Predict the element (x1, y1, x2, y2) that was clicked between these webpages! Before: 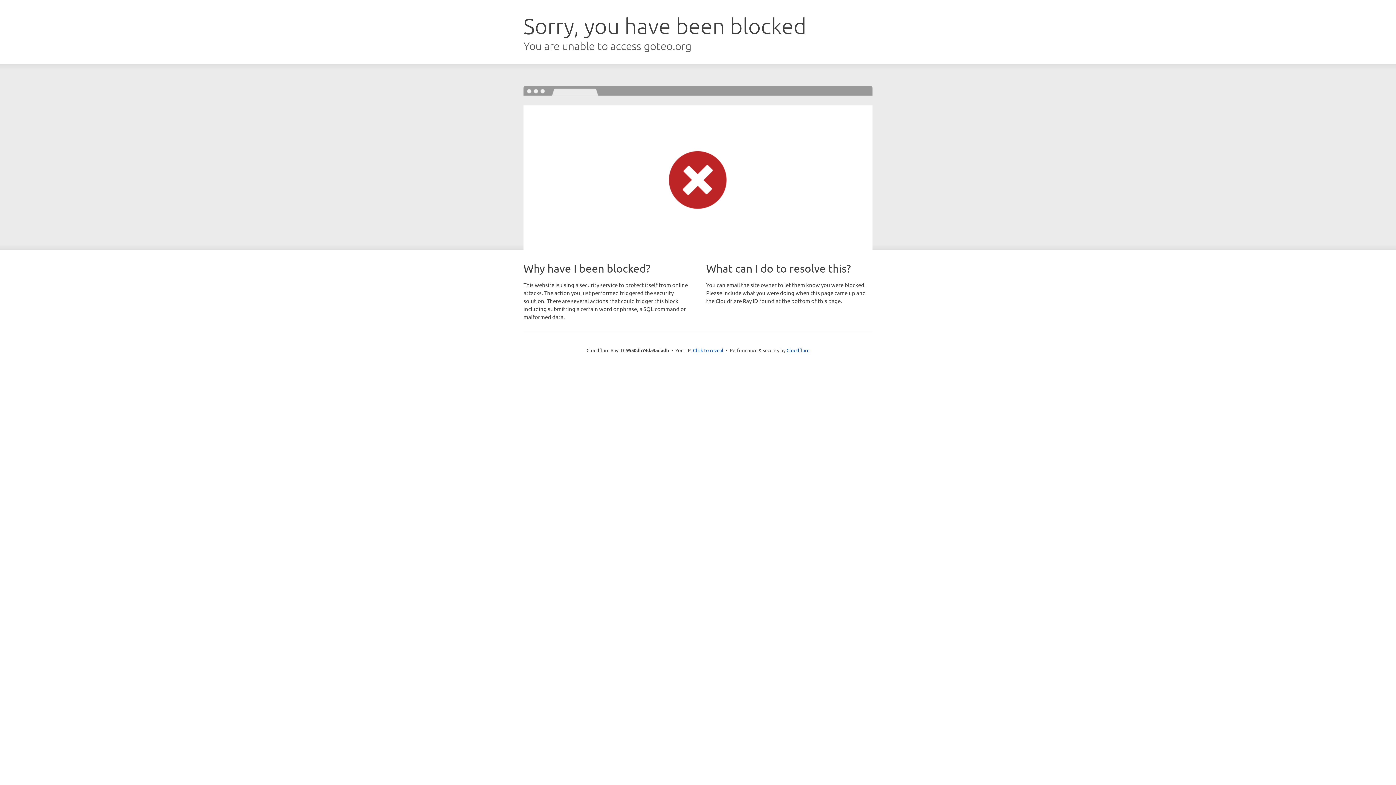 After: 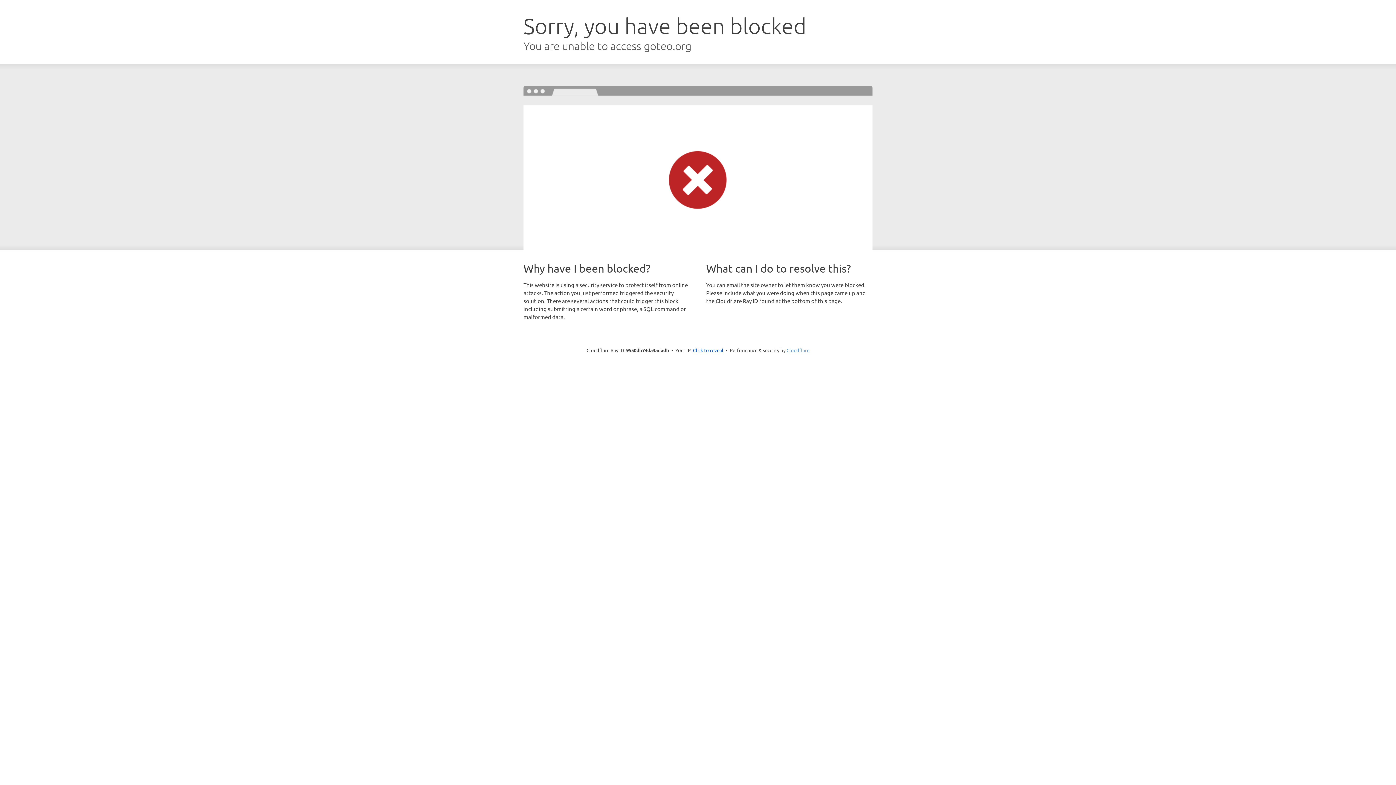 Action: label: Cloudflare bbox: (786, 347, 809, 353)